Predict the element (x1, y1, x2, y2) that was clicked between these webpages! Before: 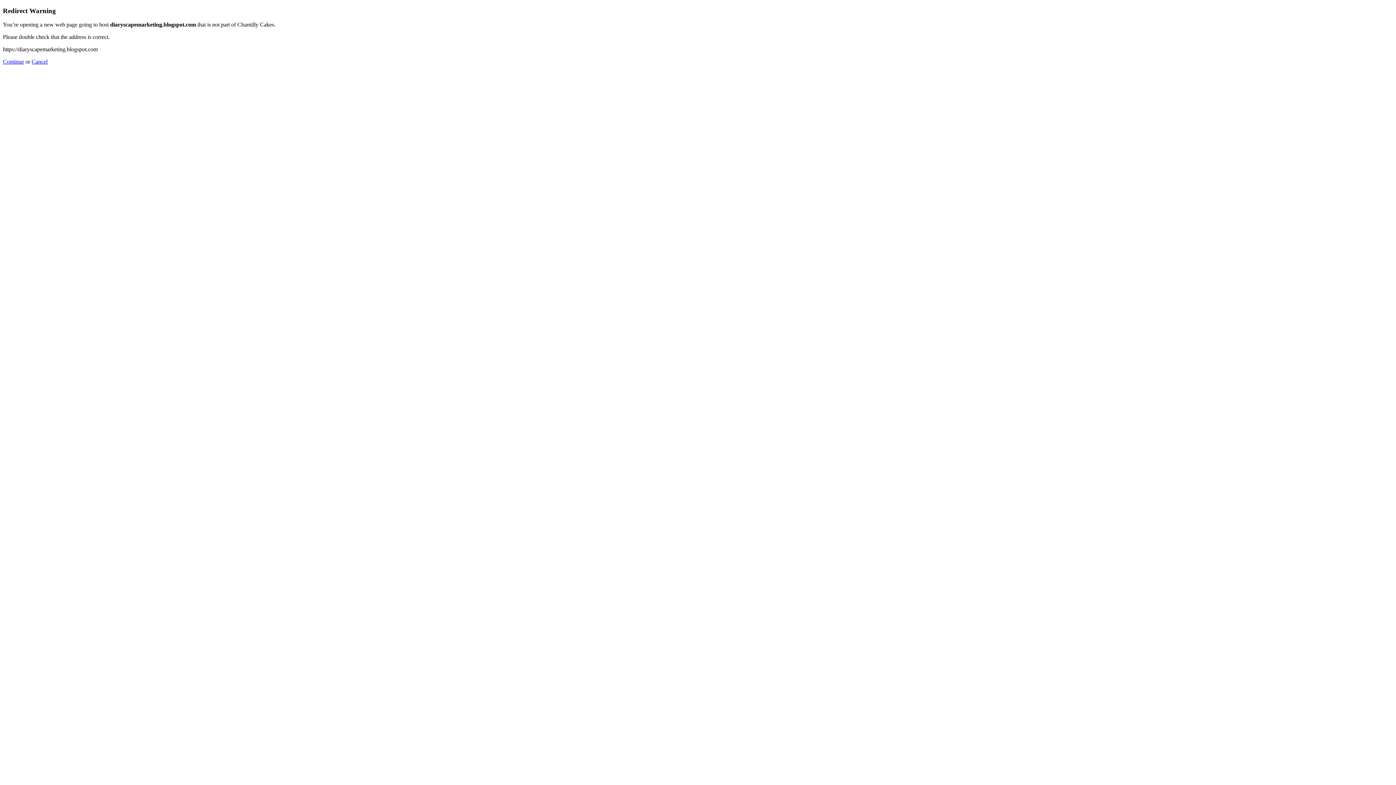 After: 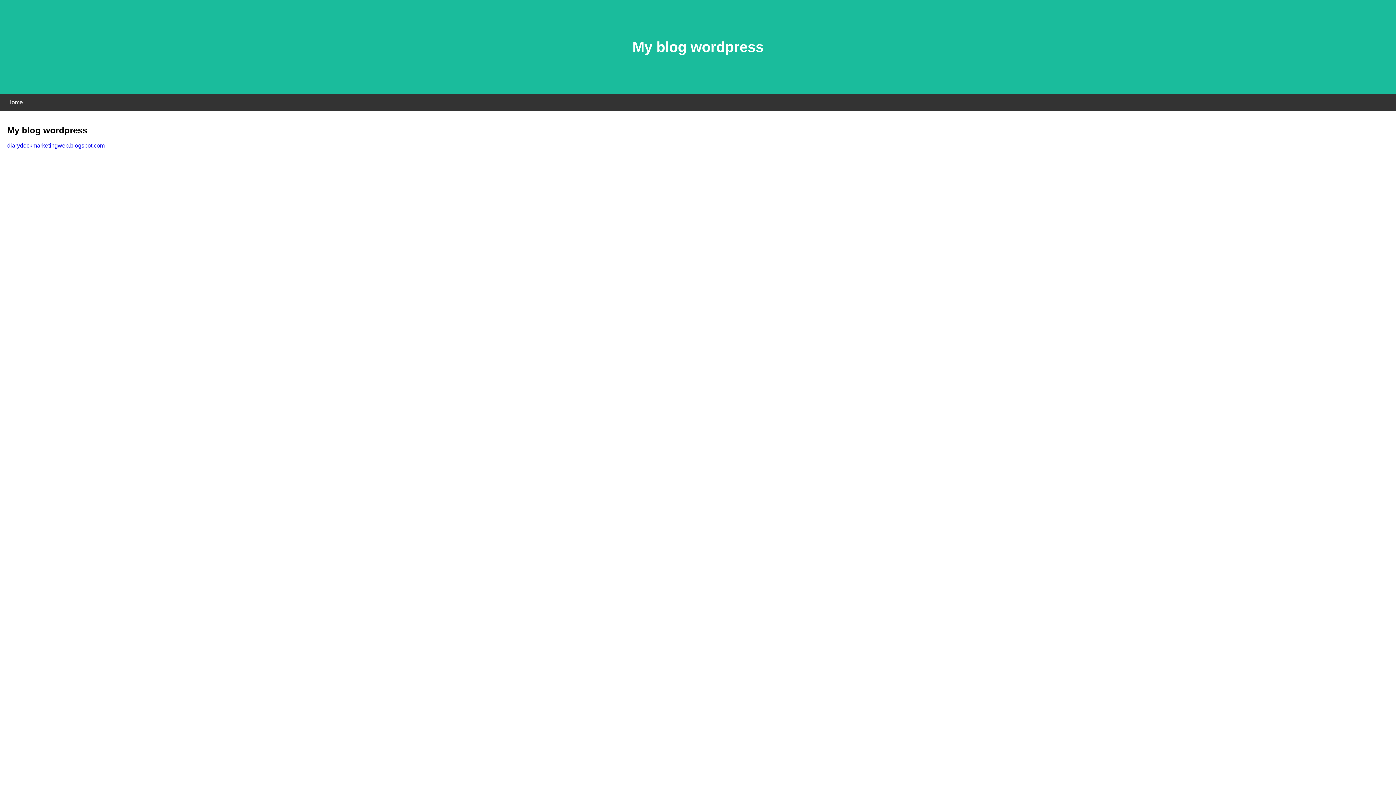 Action: bbox: (2, 58, 24, 64) label: Continue